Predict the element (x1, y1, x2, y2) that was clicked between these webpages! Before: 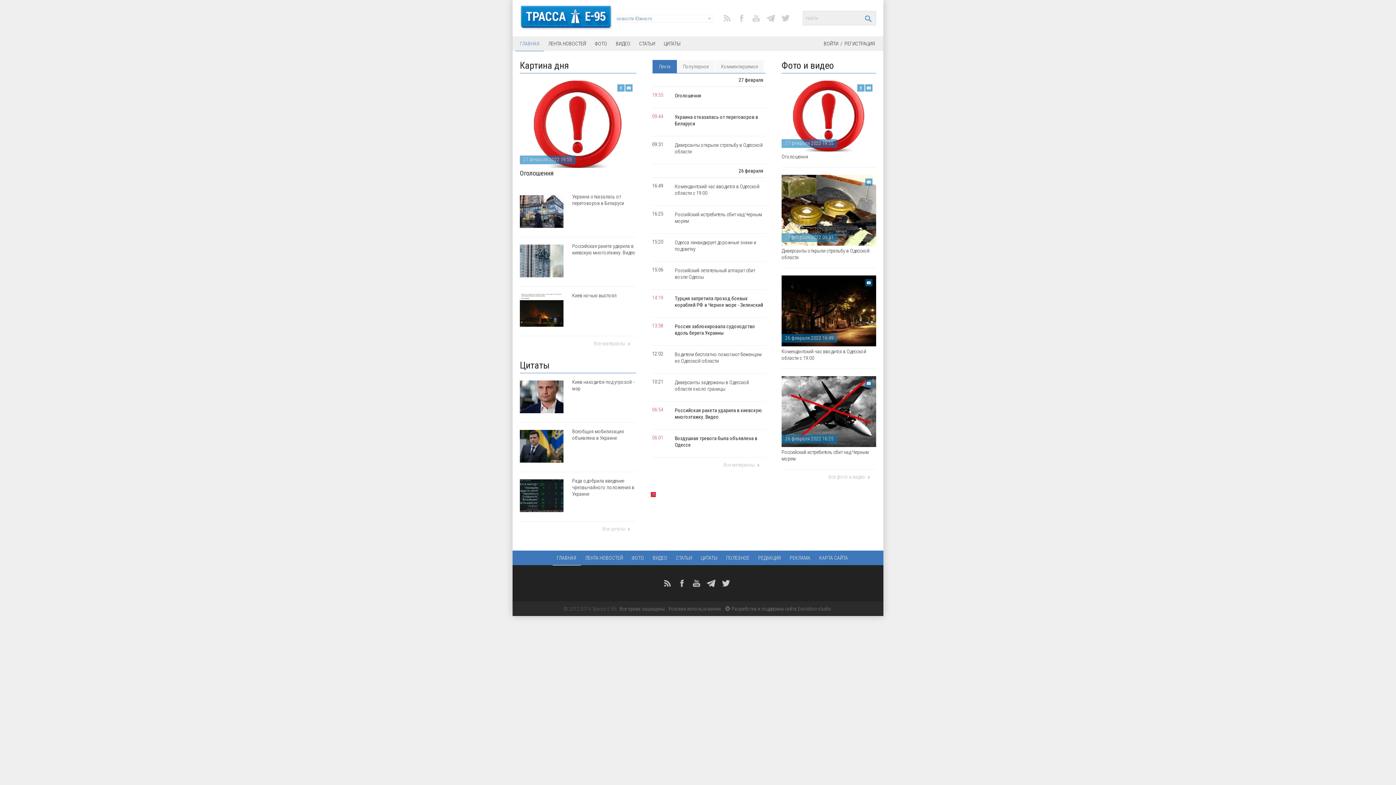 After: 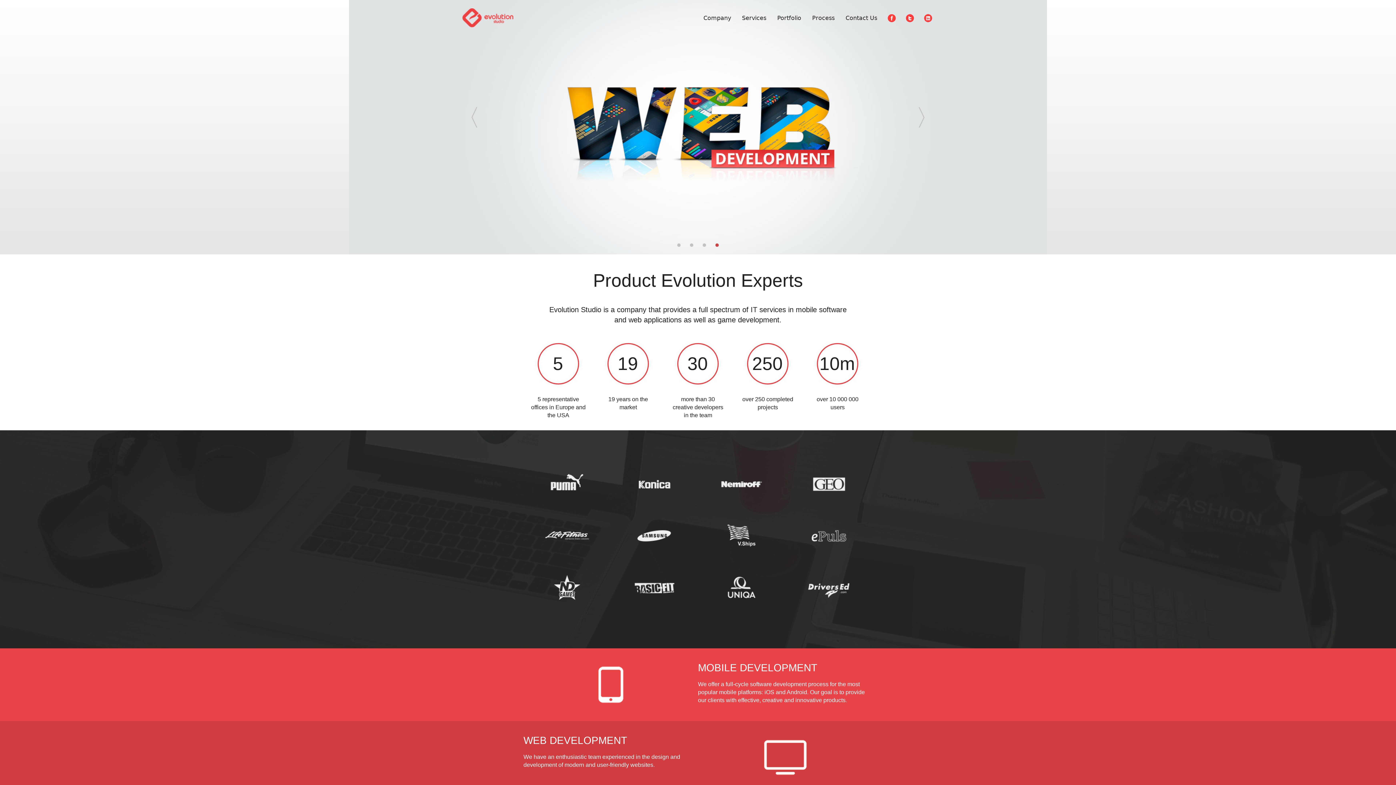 Action: label: Разработка и поддержка сайта Evolution studio bbox: (731, 606, 831, 612)